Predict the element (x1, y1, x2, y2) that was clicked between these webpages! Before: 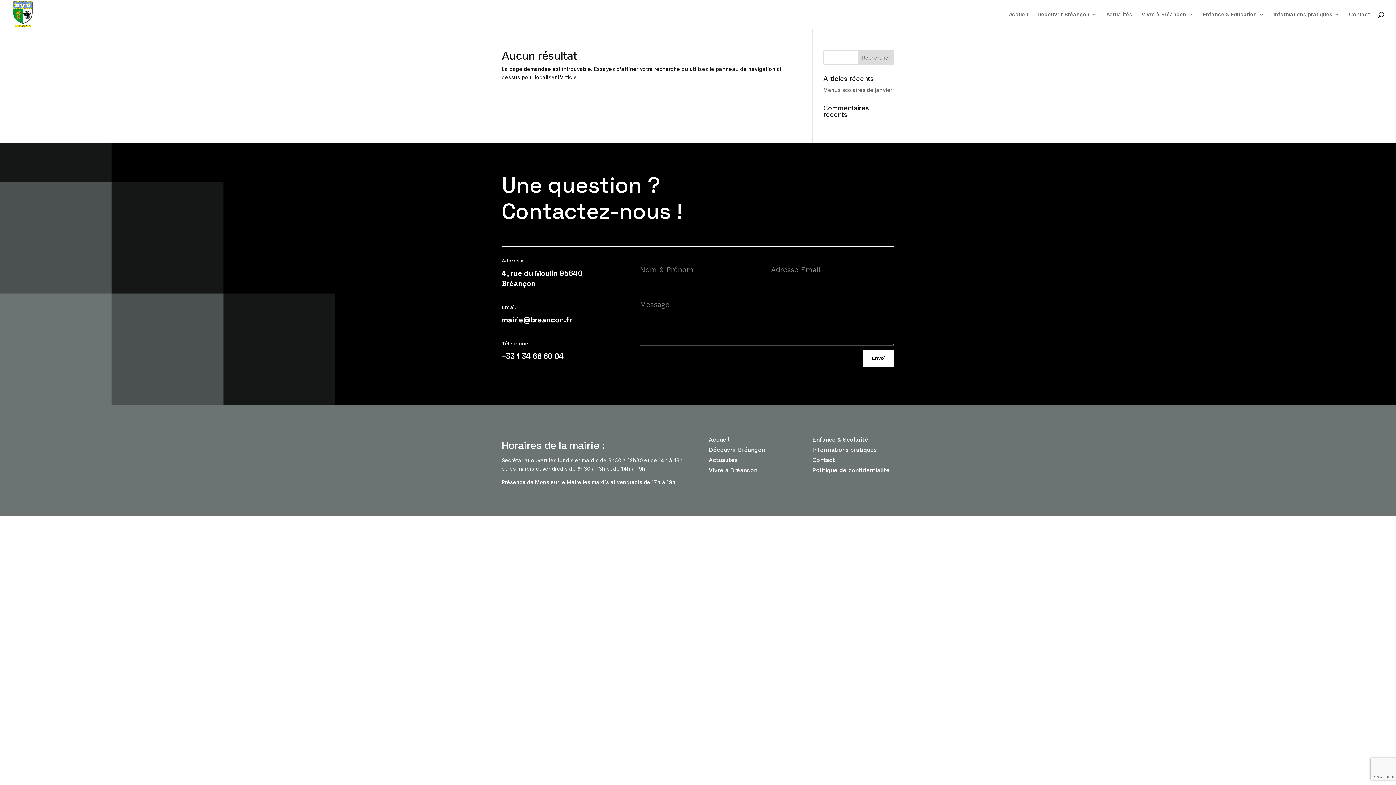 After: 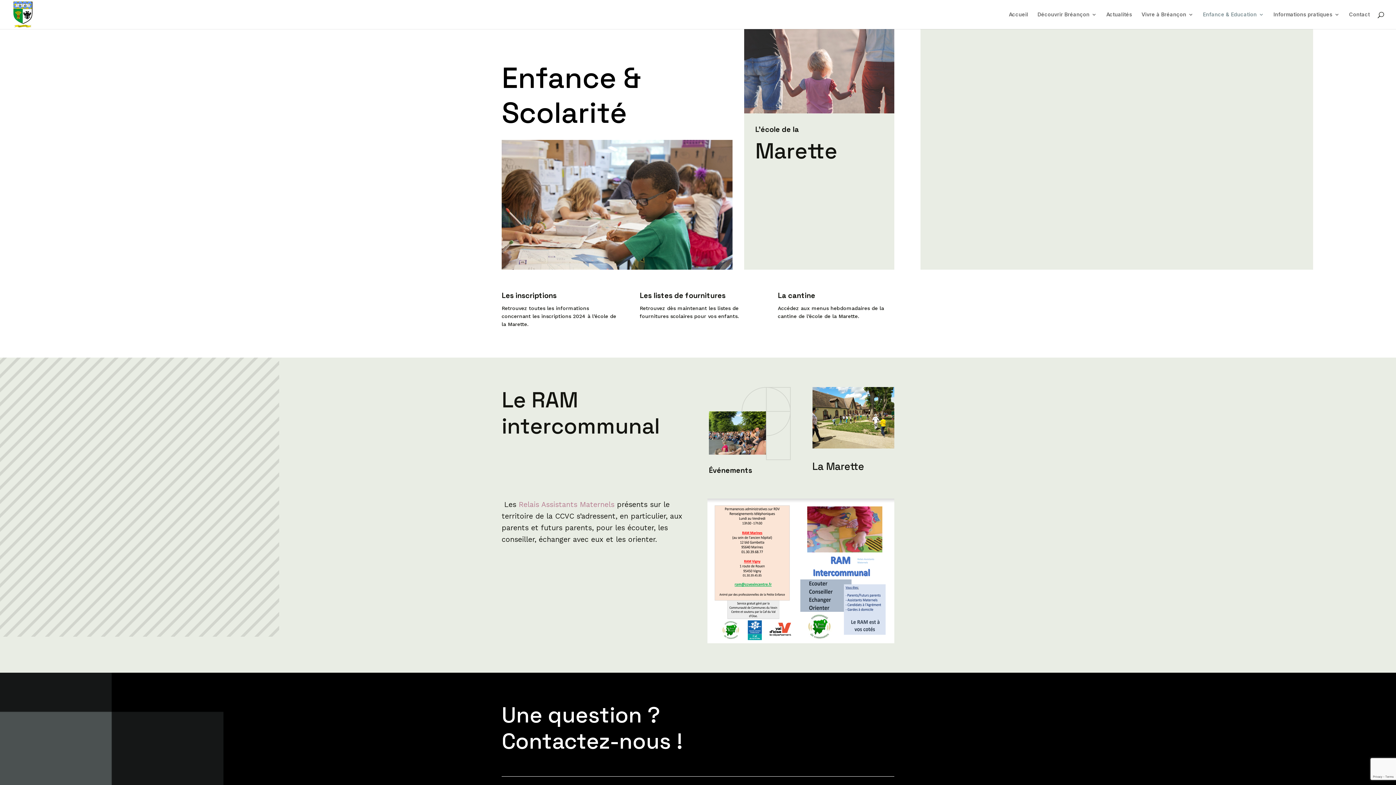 Action: bbox: (812, 436, 868, 443) label: Enfance & Scolarité